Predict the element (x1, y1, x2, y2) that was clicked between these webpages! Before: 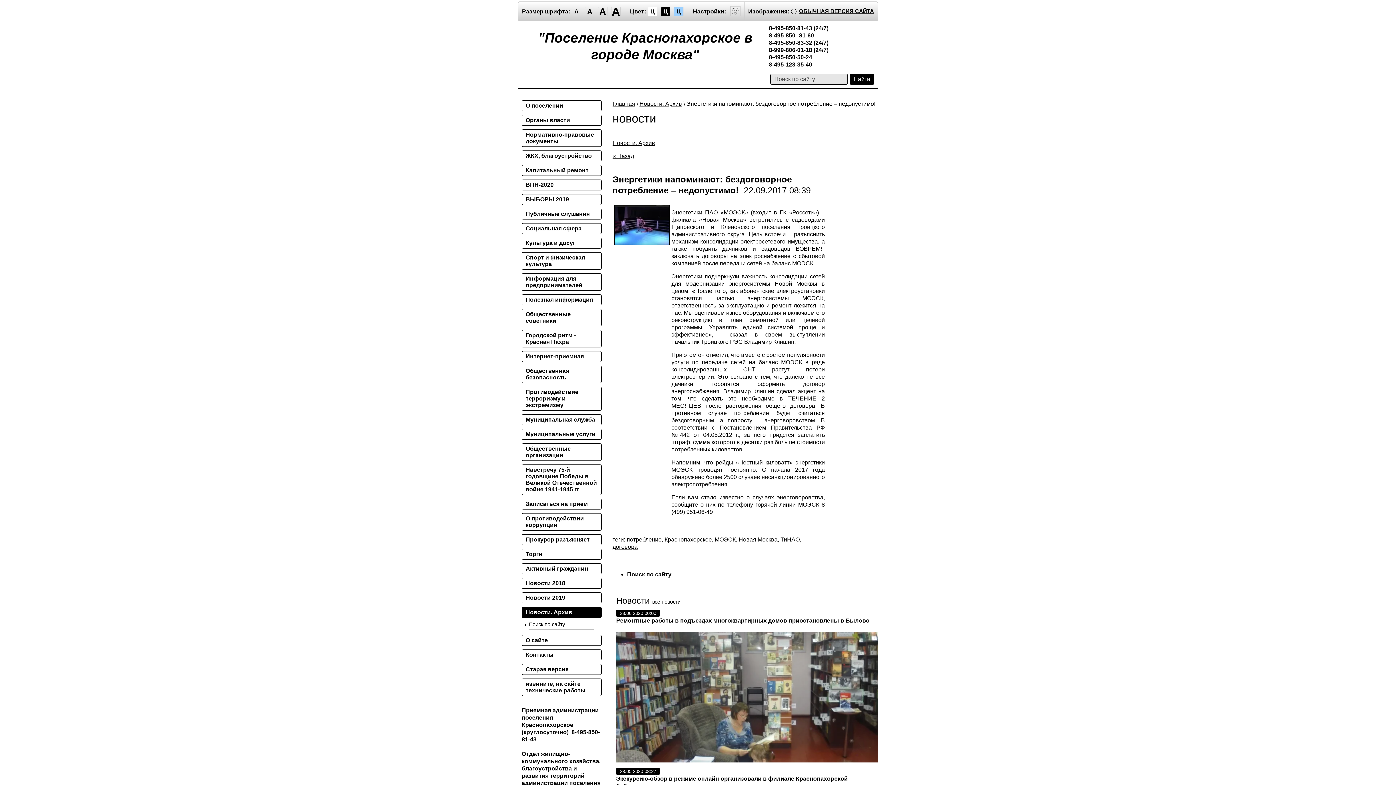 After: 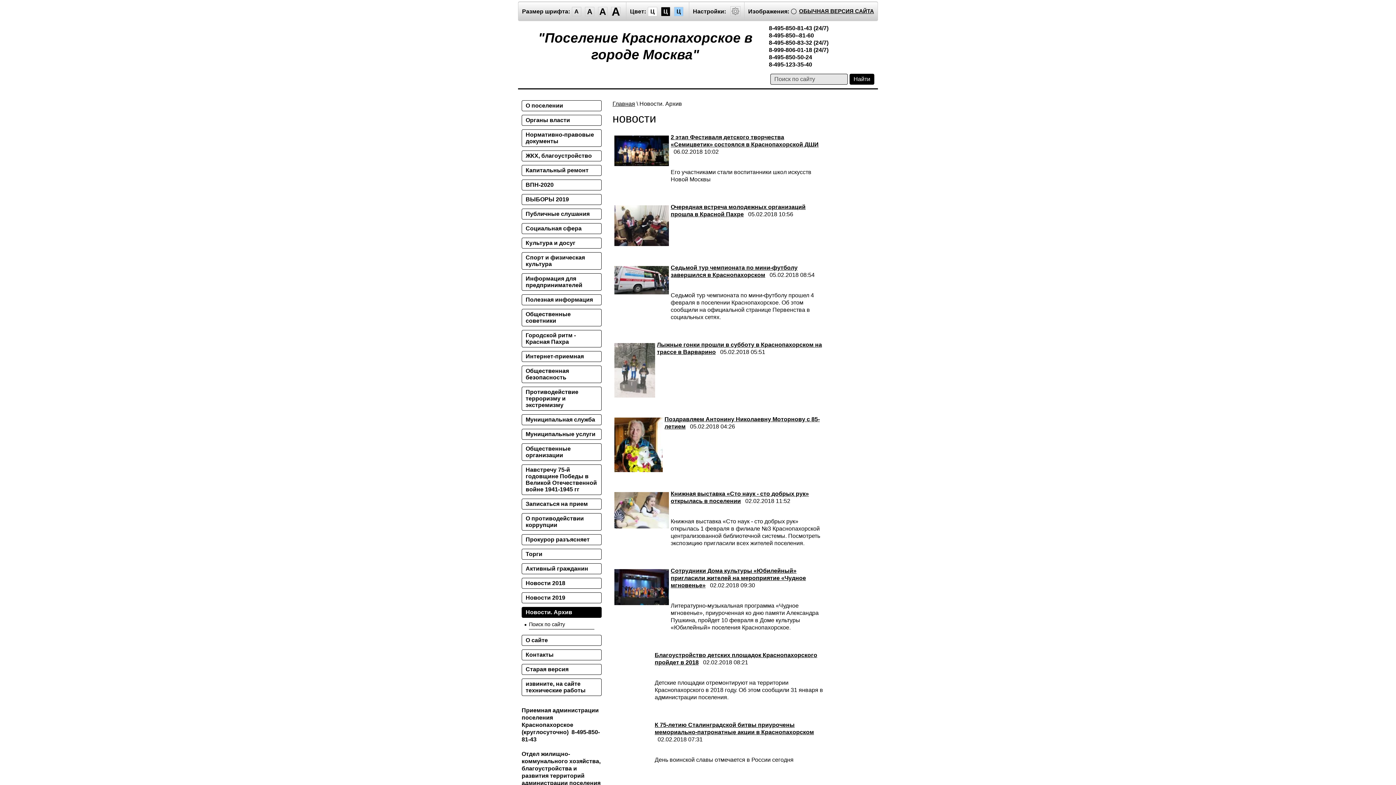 Action: bbox: (612, 139, 655, 146) label: Новости. Архив